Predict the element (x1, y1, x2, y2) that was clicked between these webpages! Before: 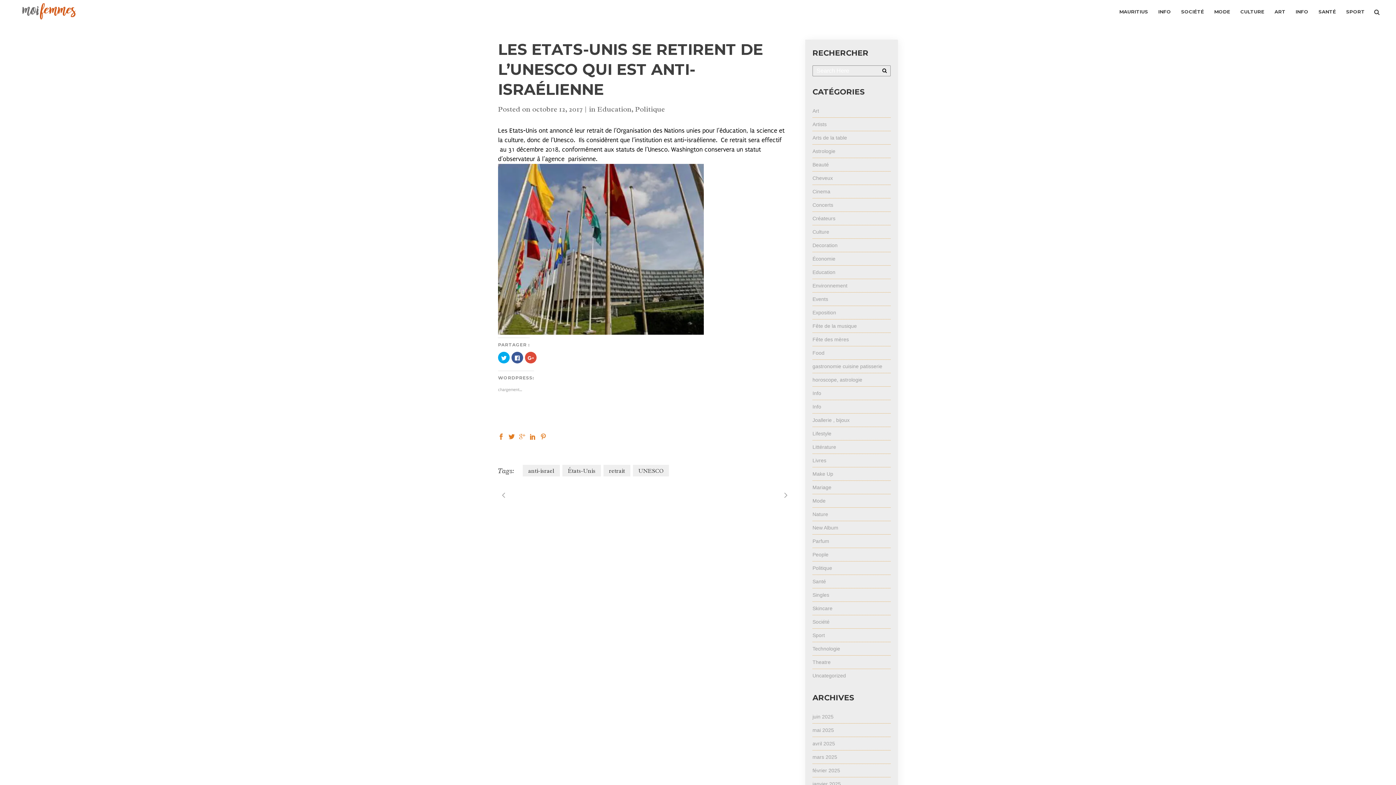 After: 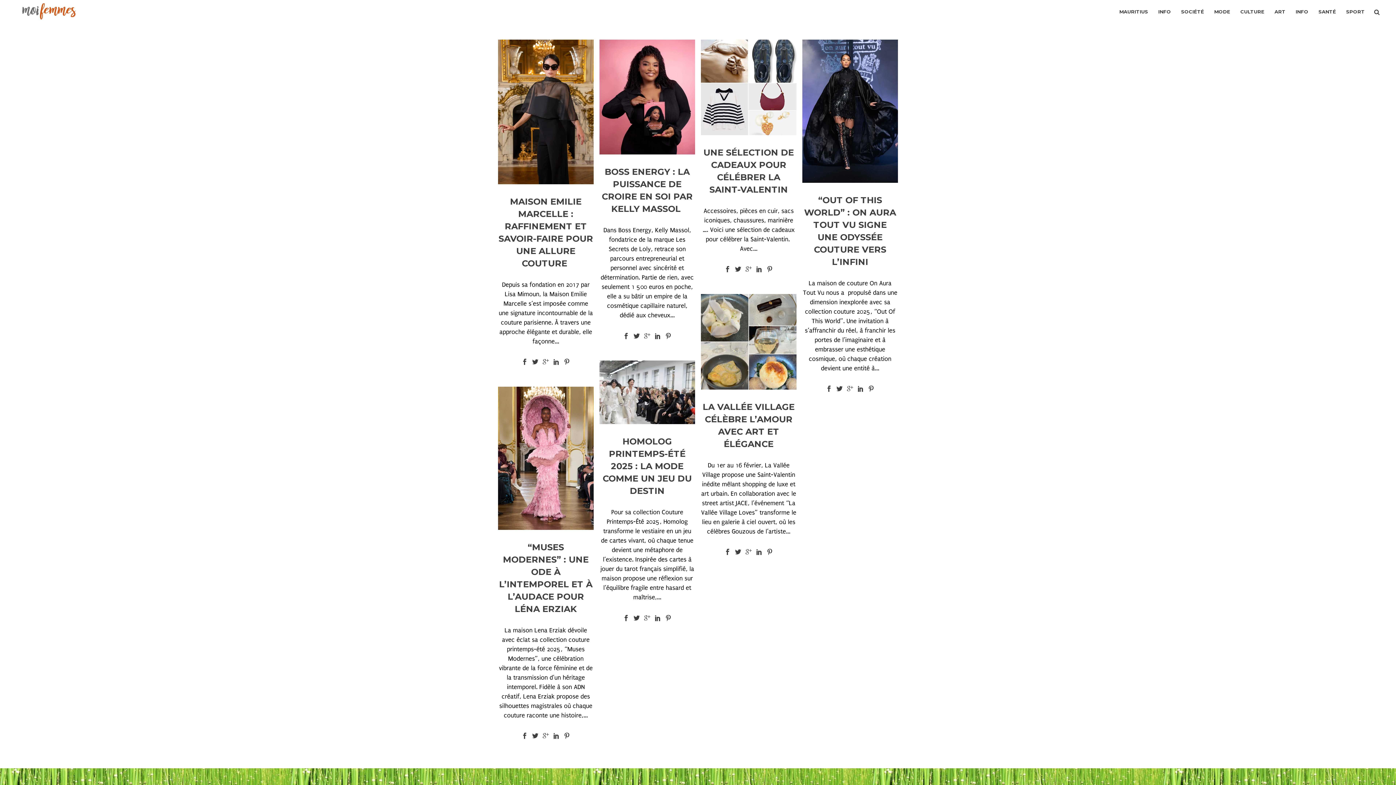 Action: bbox: (812, 768, 840, 773) label: février 2025